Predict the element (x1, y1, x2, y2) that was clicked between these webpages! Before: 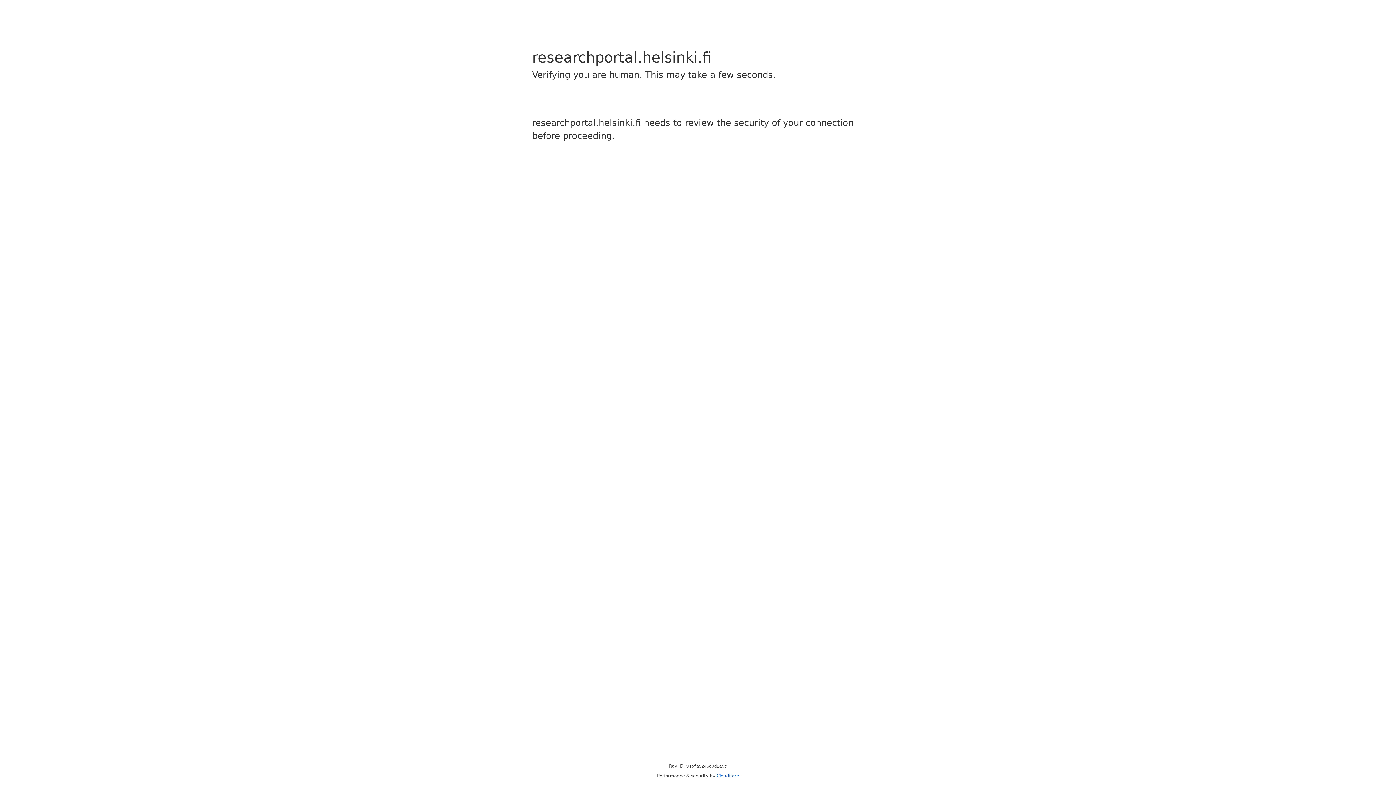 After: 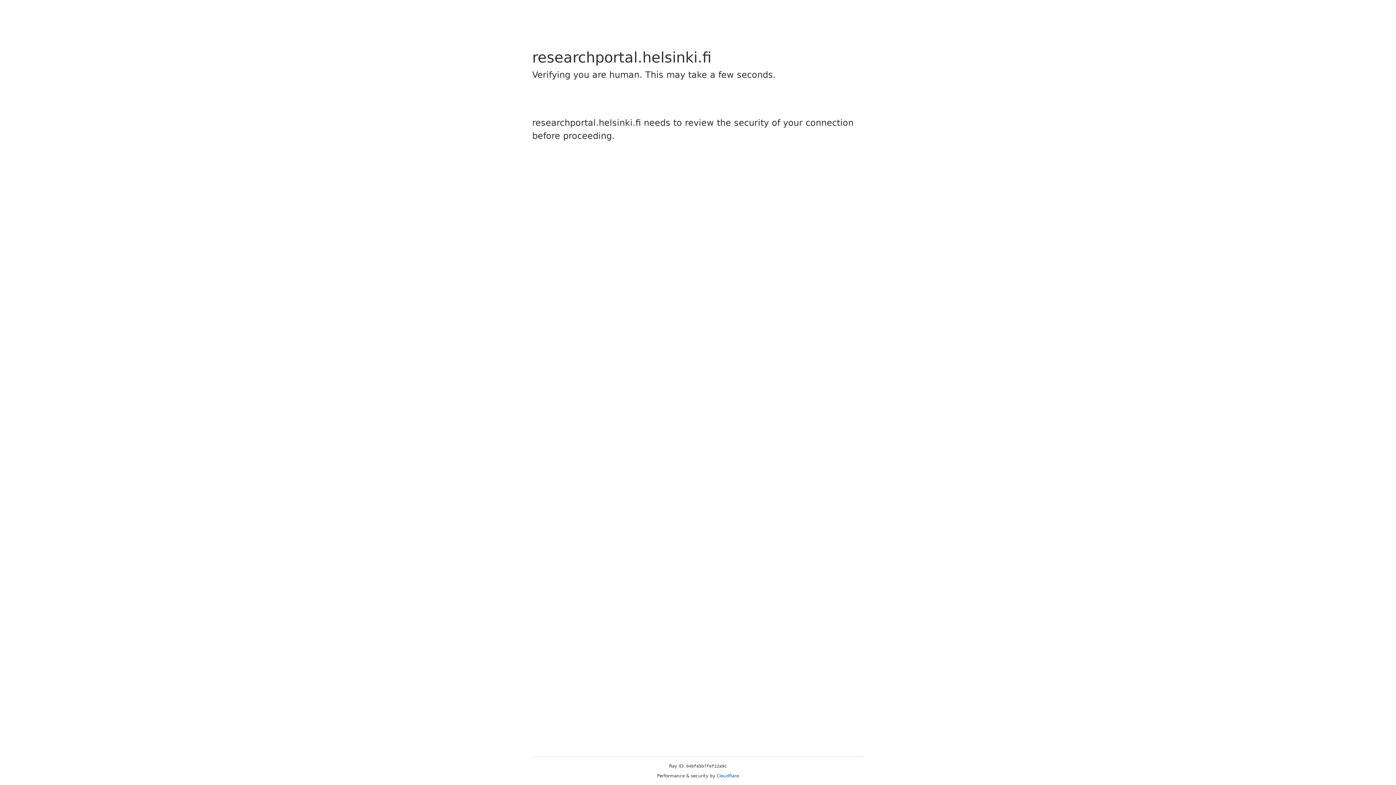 Action: label: Cloudflare bbox: (716, 773, 739, 778)